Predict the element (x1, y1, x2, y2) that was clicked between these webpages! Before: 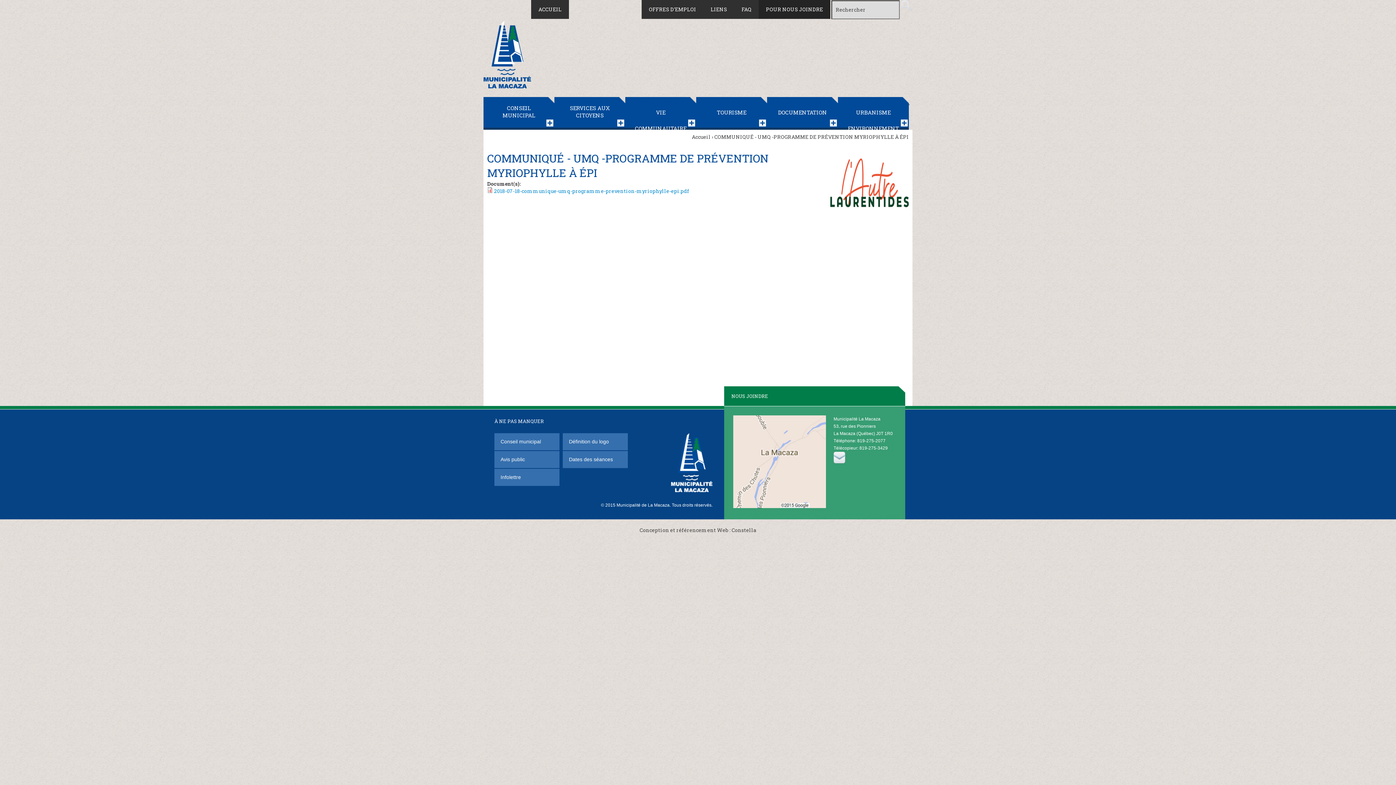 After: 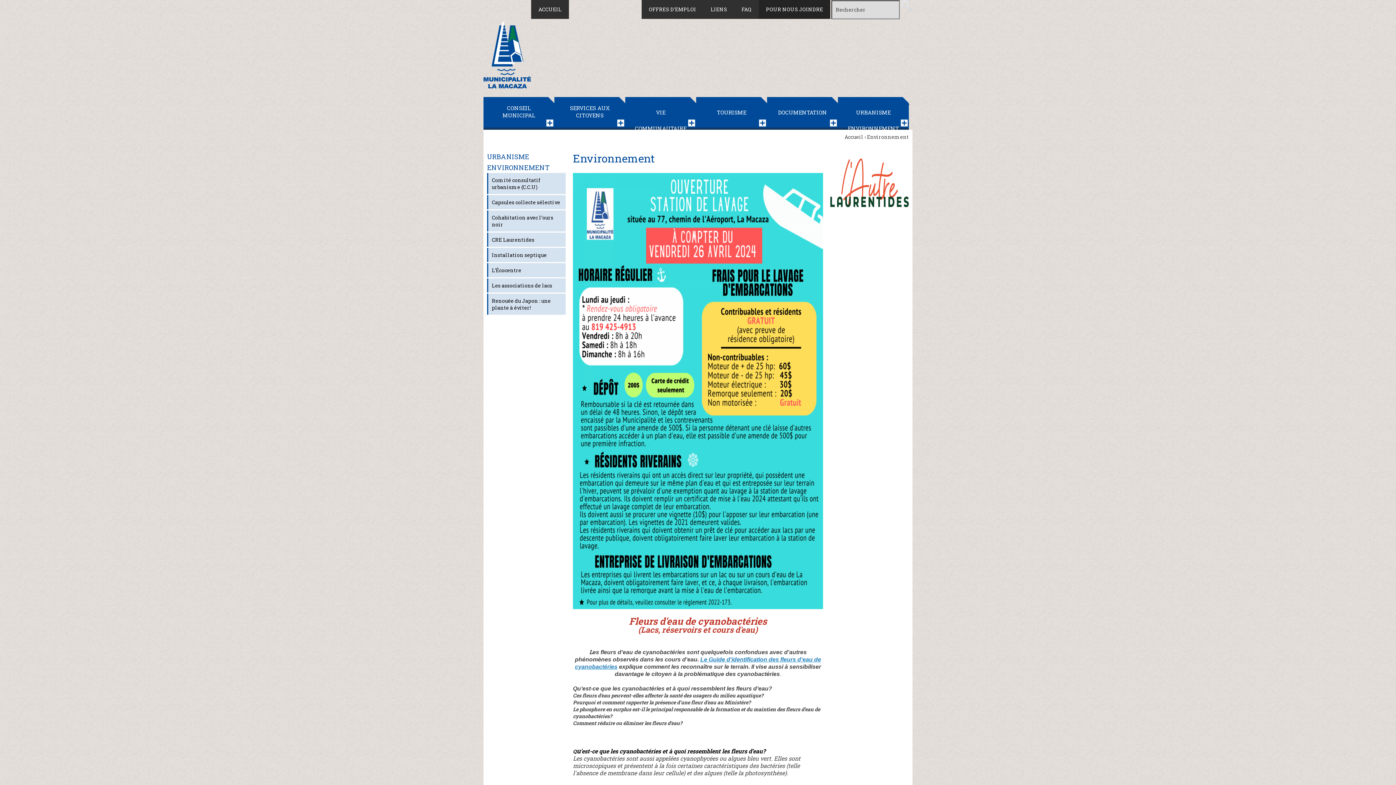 Action: label: URBANISME ENVIRONNEMENT bbox: (838, 97, 909, 129)